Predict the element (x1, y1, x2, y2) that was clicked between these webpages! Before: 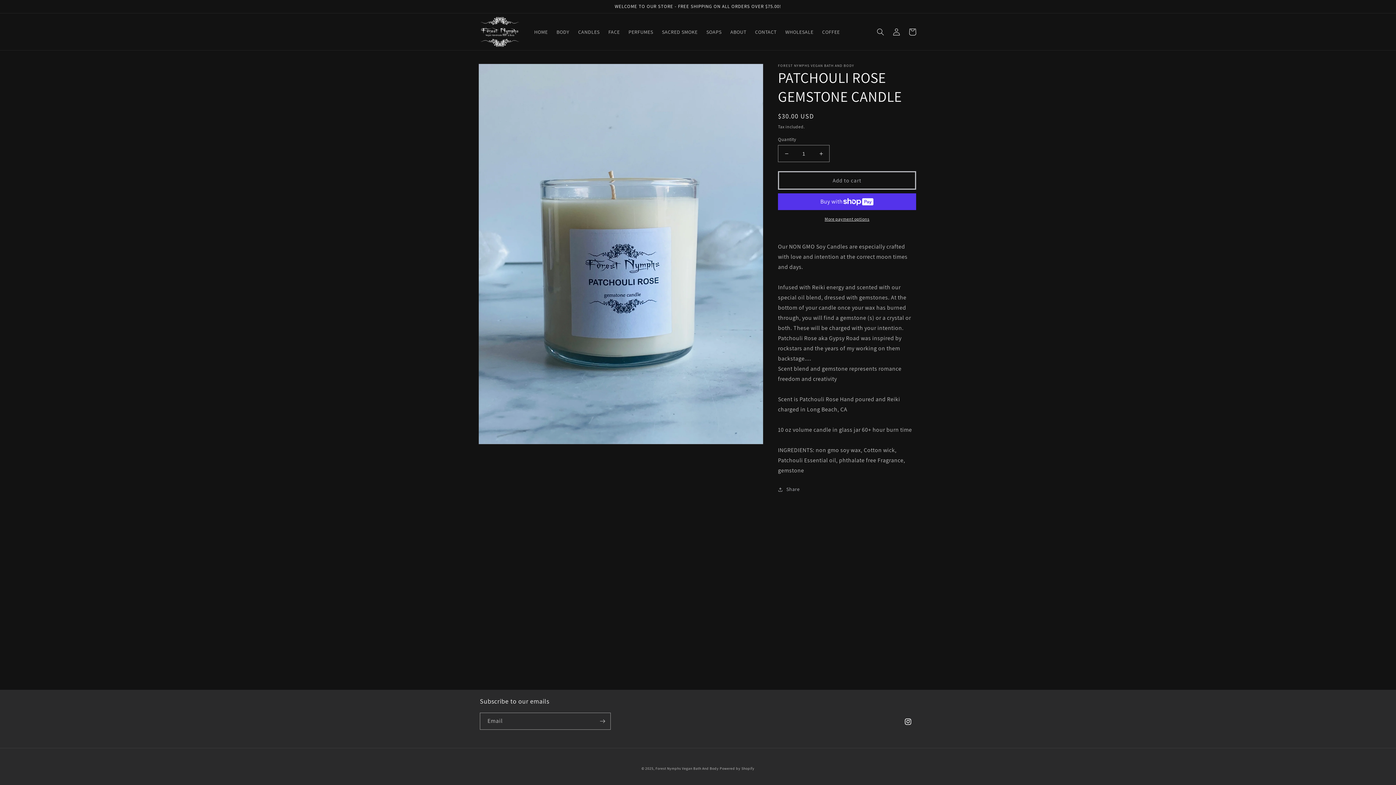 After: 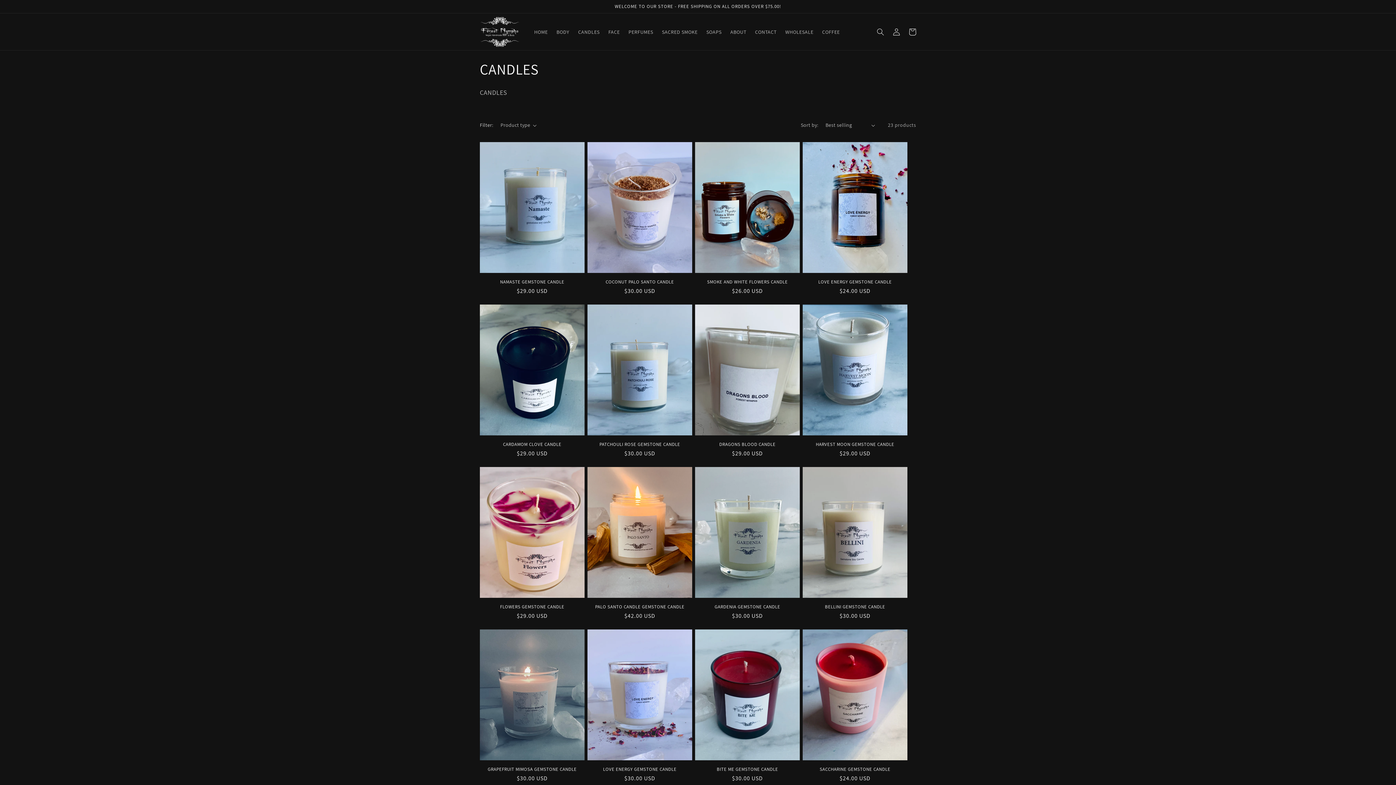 Action: label: CANDLES bbox: (573, 24, 604, 39)